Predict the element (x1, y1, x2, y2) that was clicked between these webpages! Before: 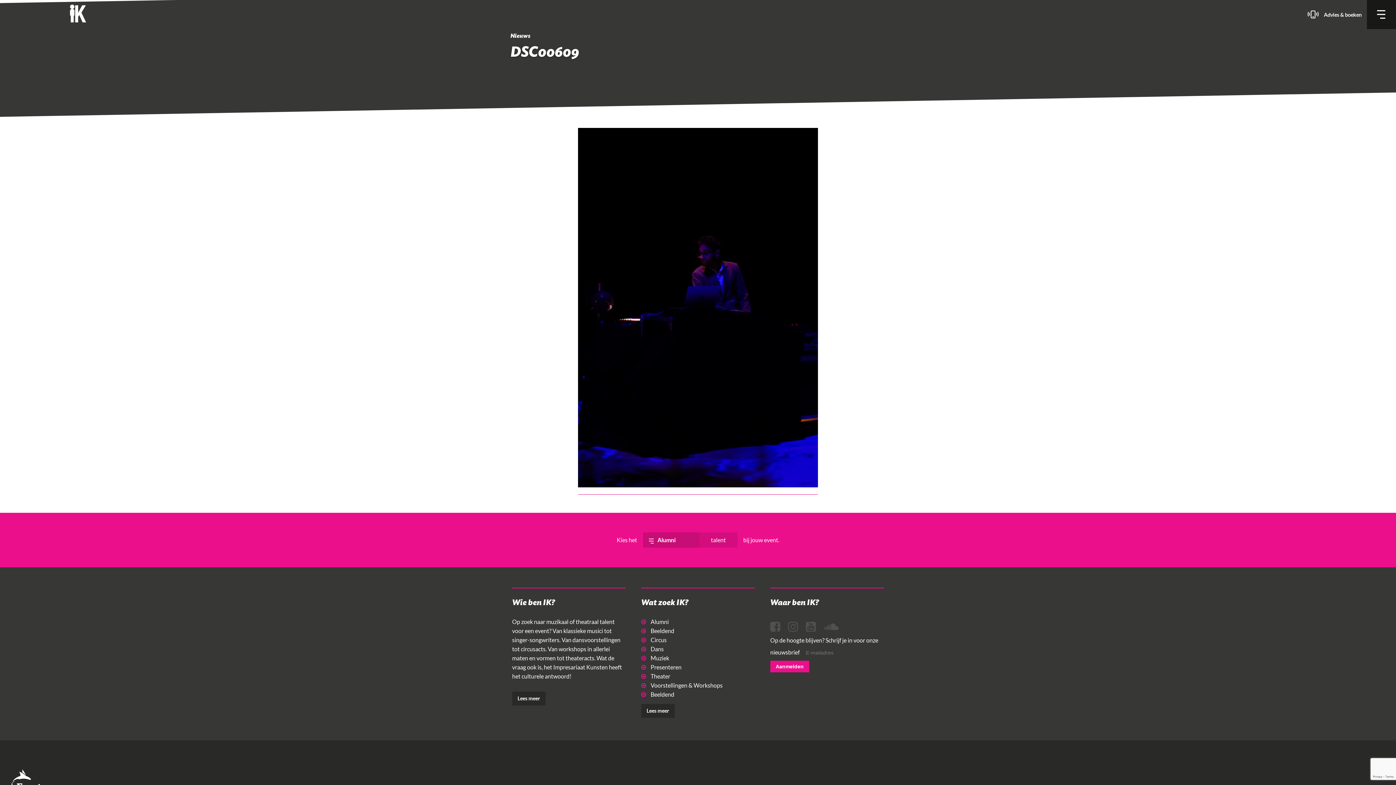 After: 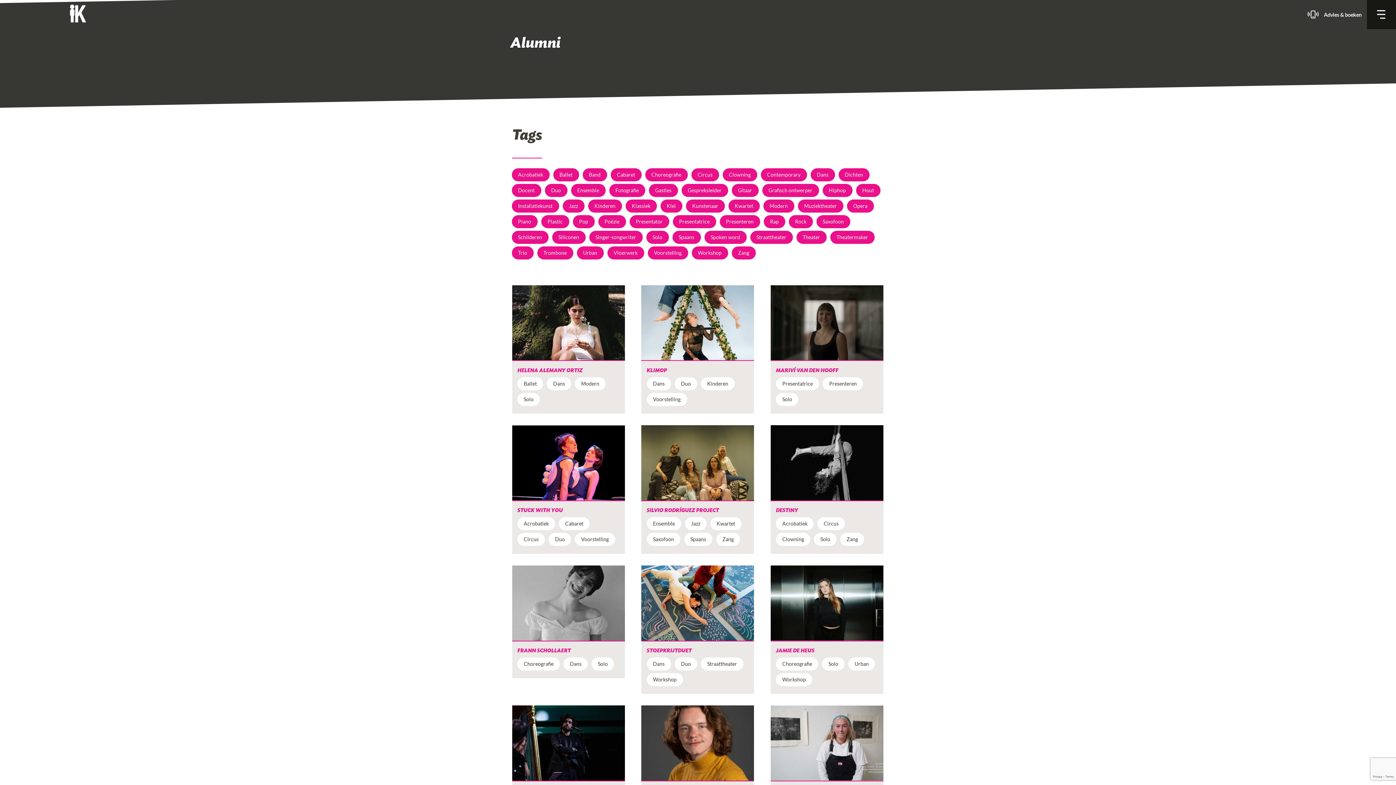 Action: bbox: (641, 618, 669, 625) label: Alumni